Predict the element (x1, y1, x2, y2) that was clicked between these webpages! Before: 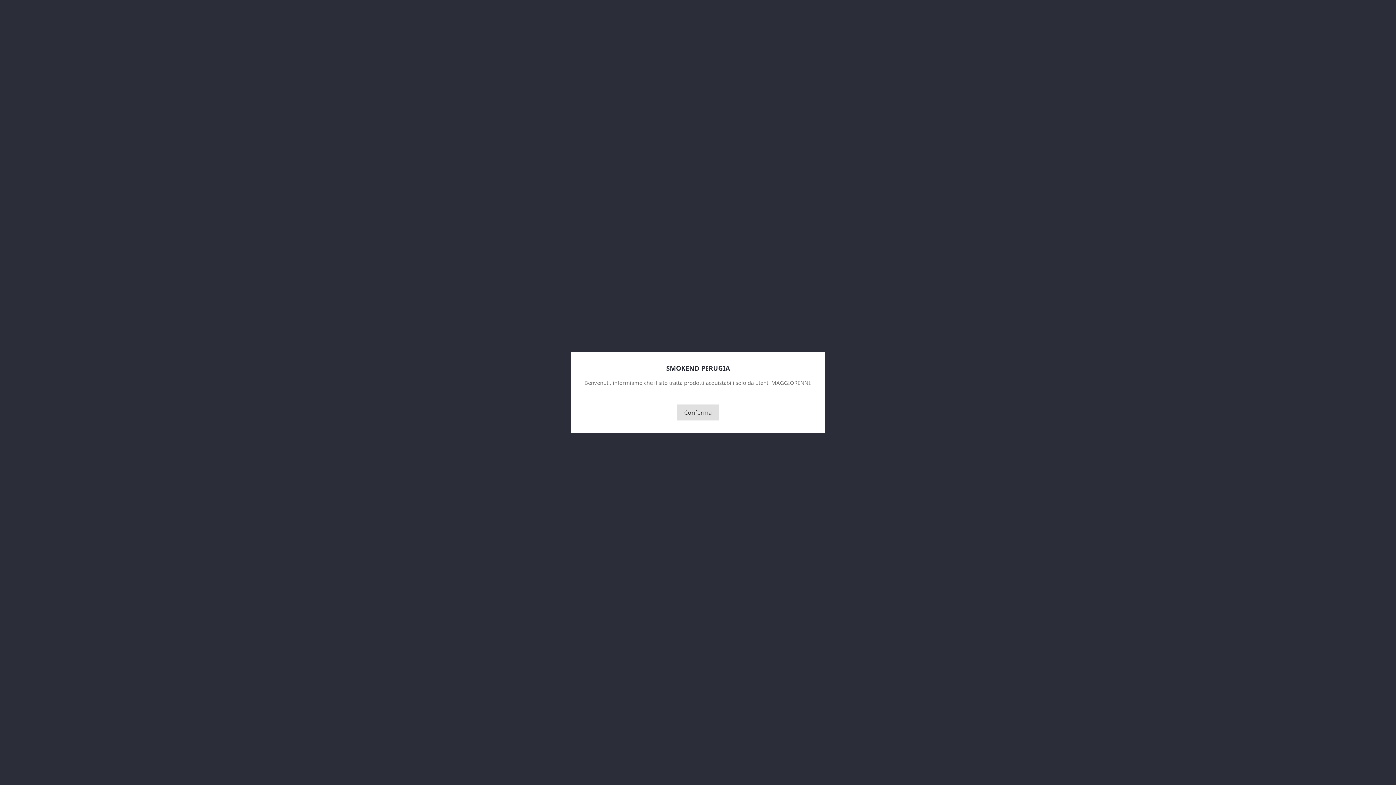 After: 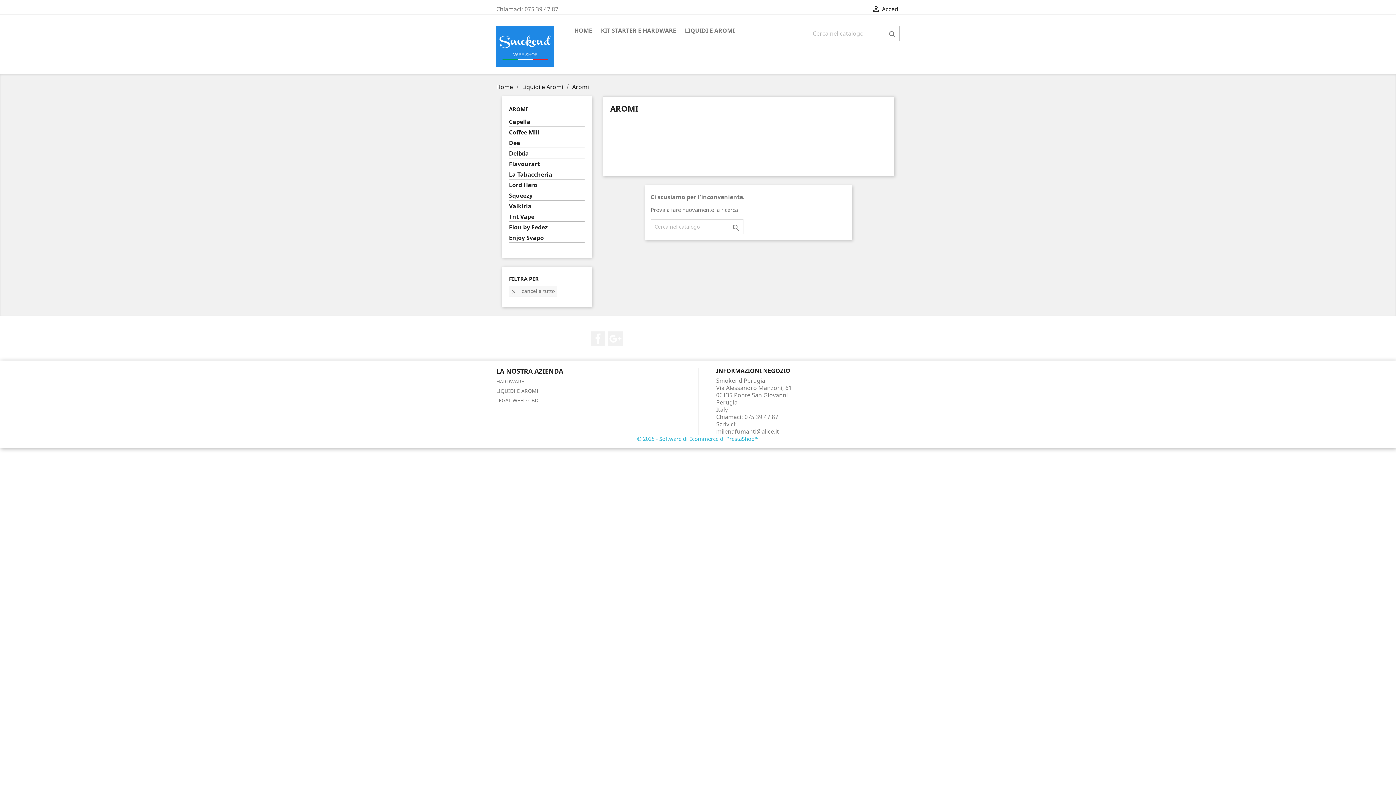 Action: bbox: (677, 404, 719, 420) label: Conferma